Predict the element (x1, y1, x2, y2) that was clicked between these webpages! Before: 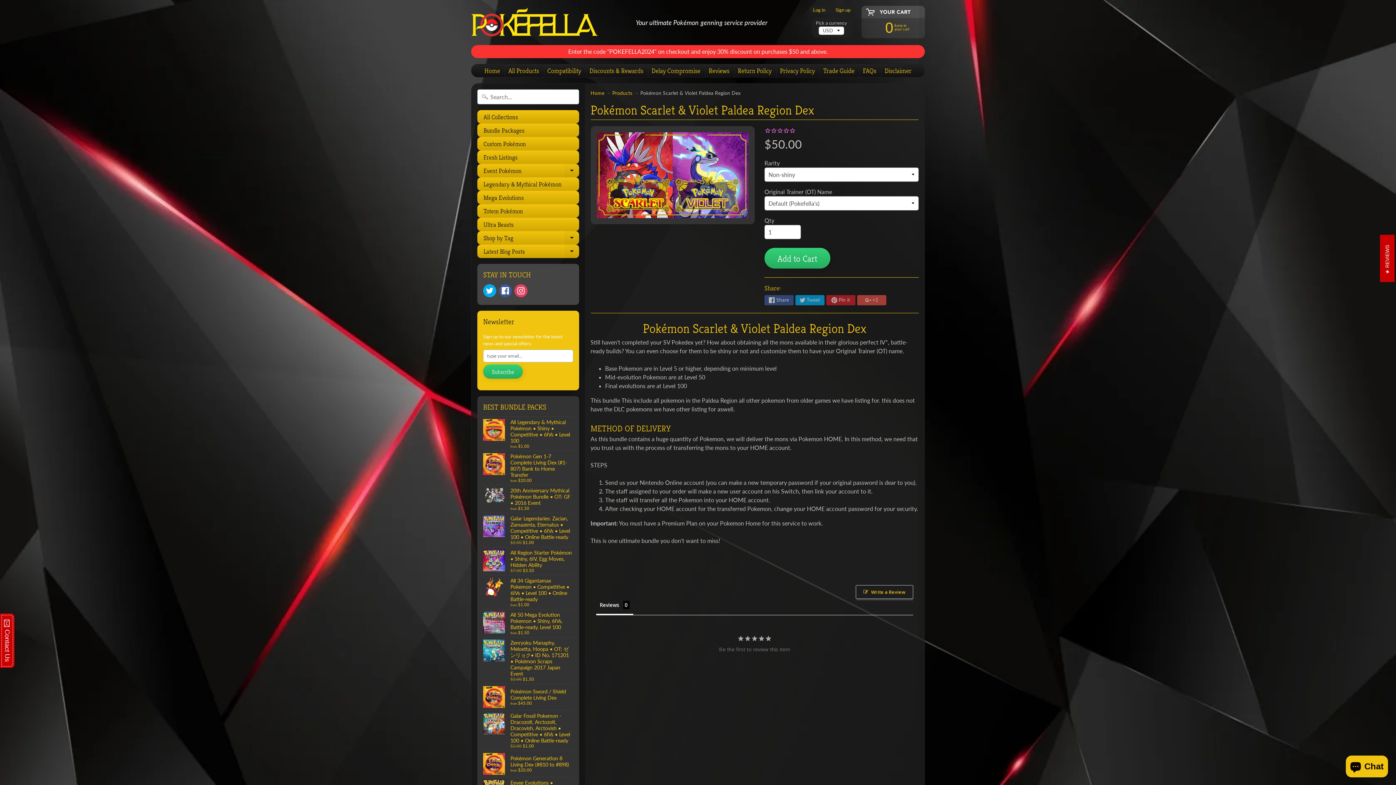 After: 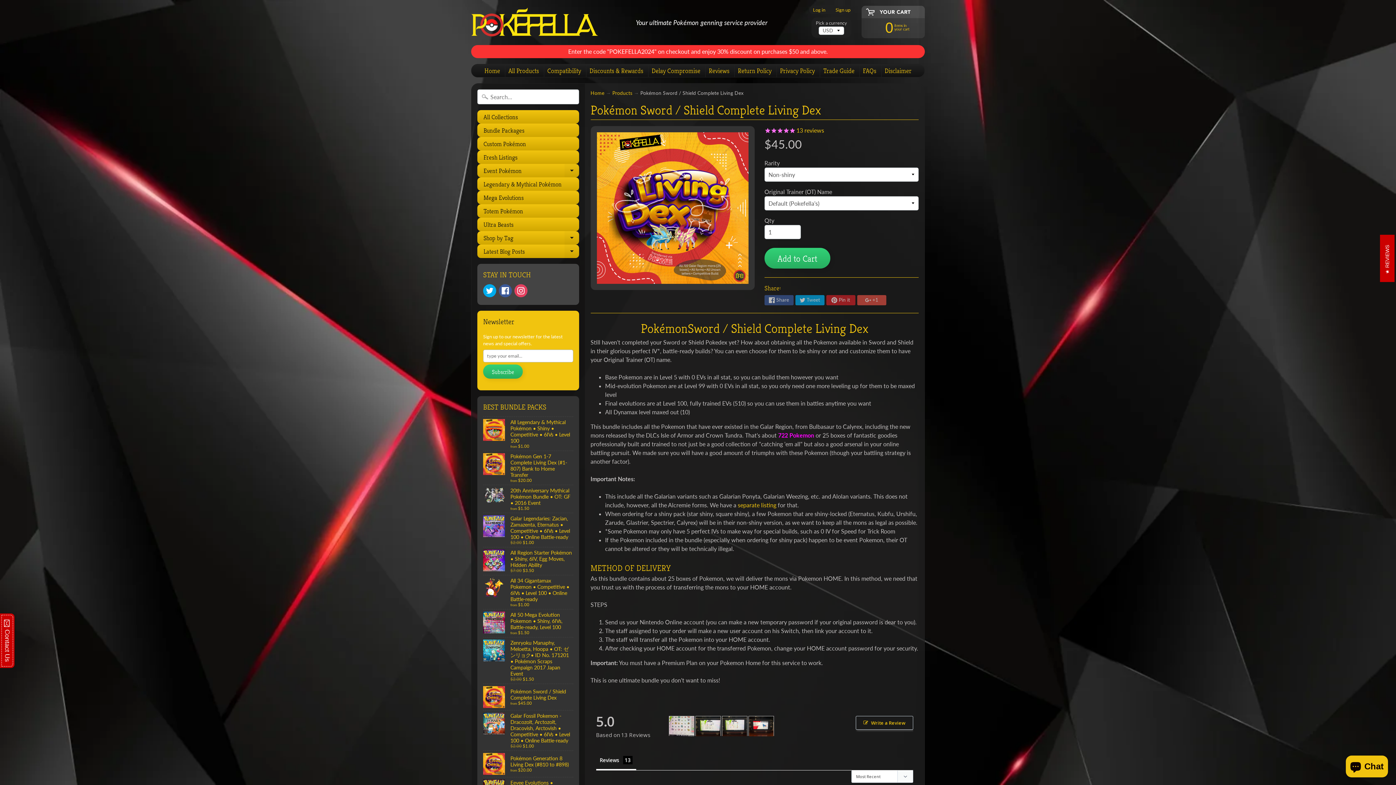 Action: label: Pokémon Sword / Shield Complete Living Dex
from $45.00 bbox: (483, 684, 573, 710)